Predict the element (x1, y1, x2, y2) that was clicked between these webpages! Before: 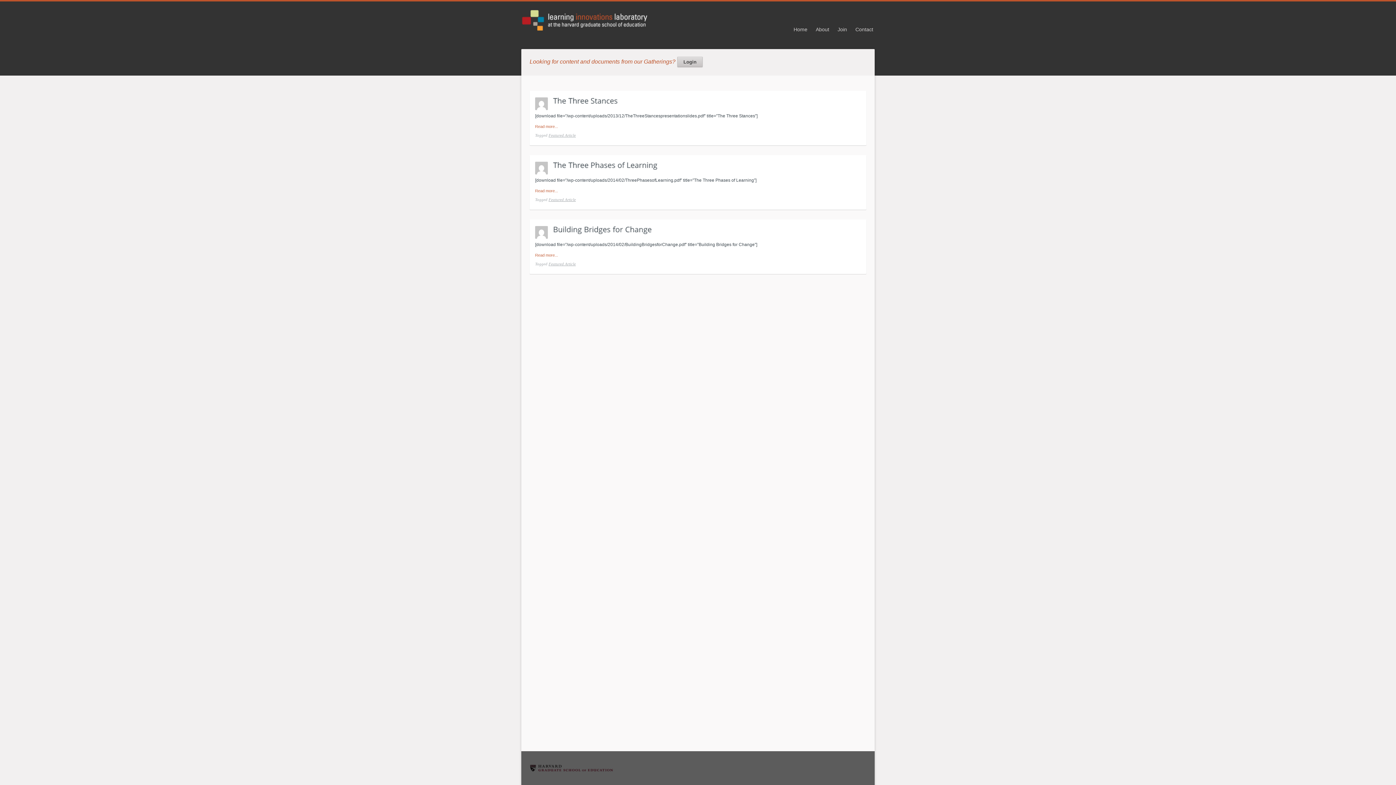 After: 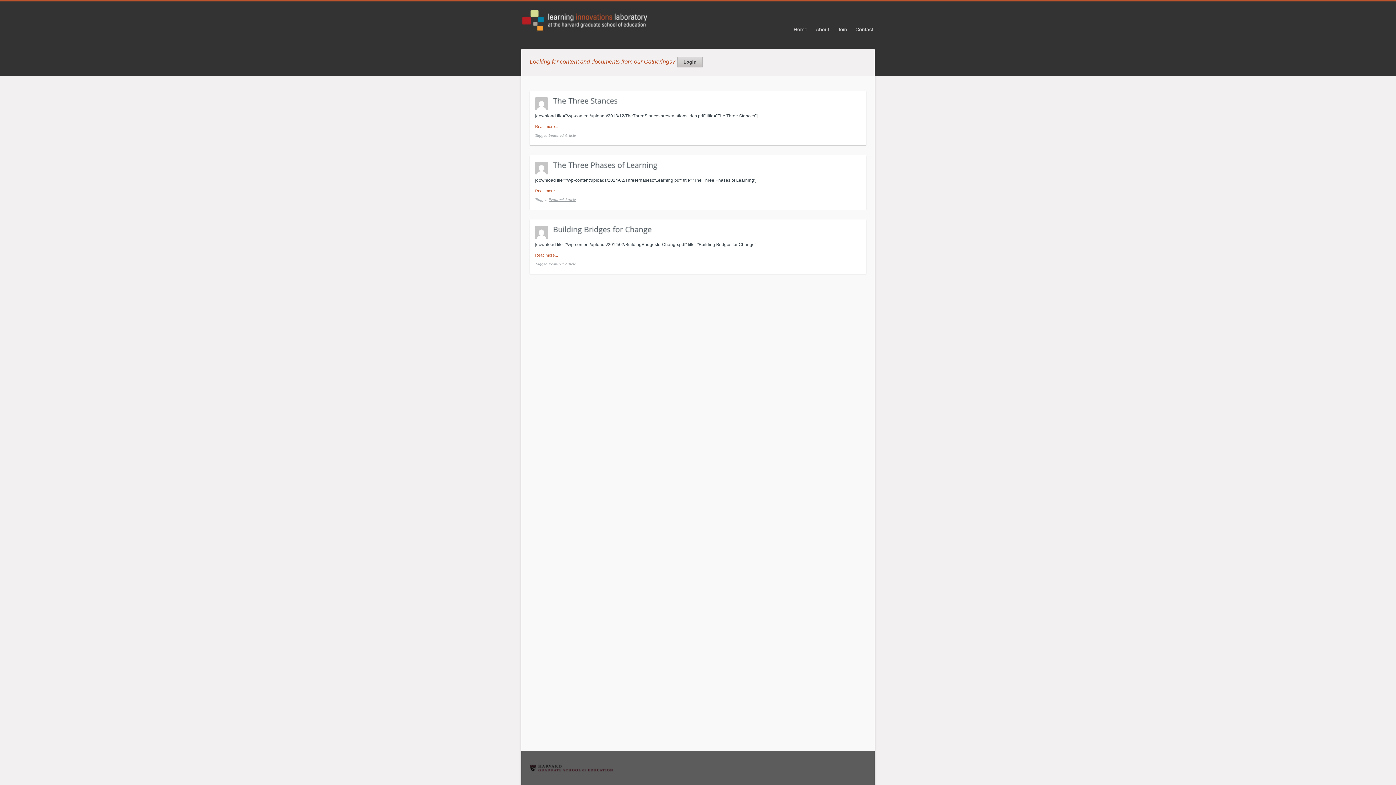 Action: label: Featured Article bbox: (548, 133, 576, 137)